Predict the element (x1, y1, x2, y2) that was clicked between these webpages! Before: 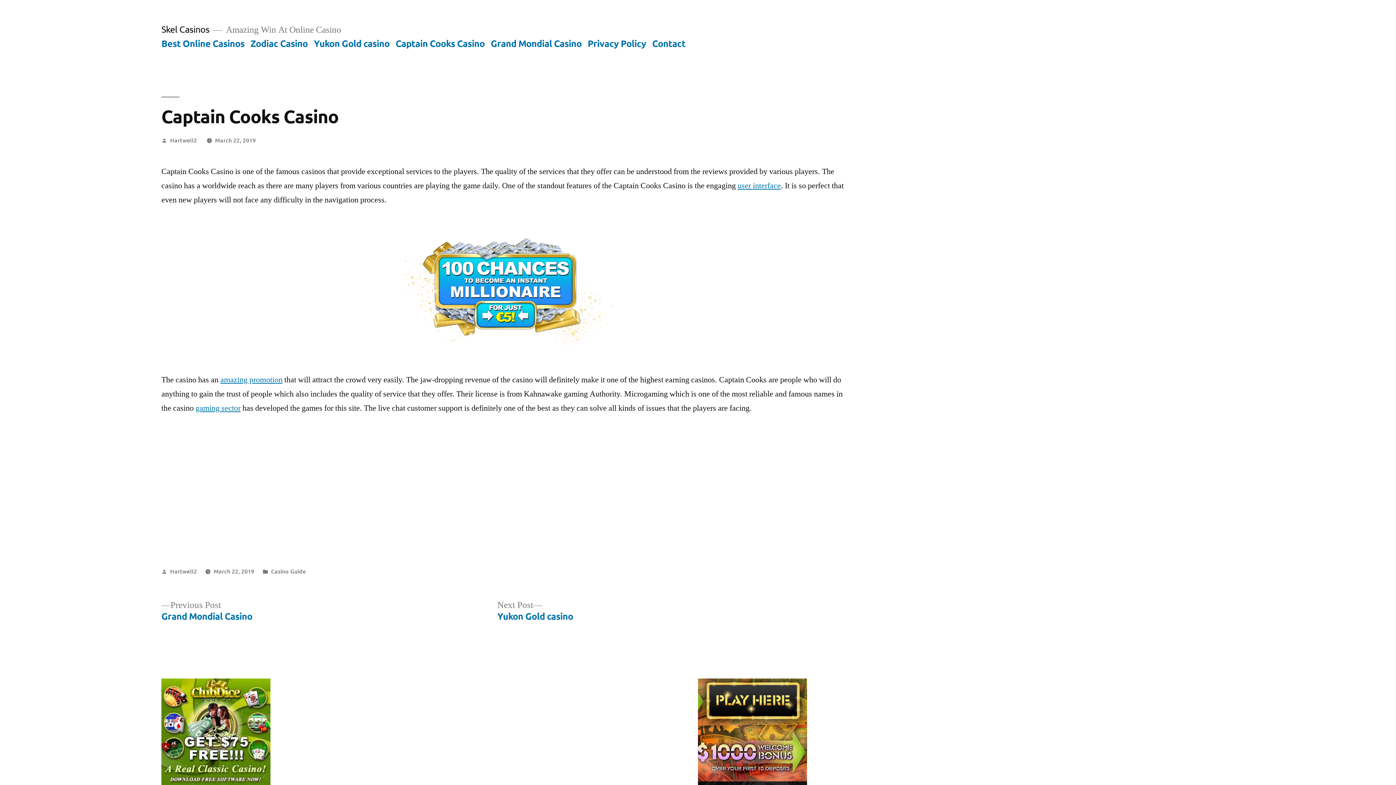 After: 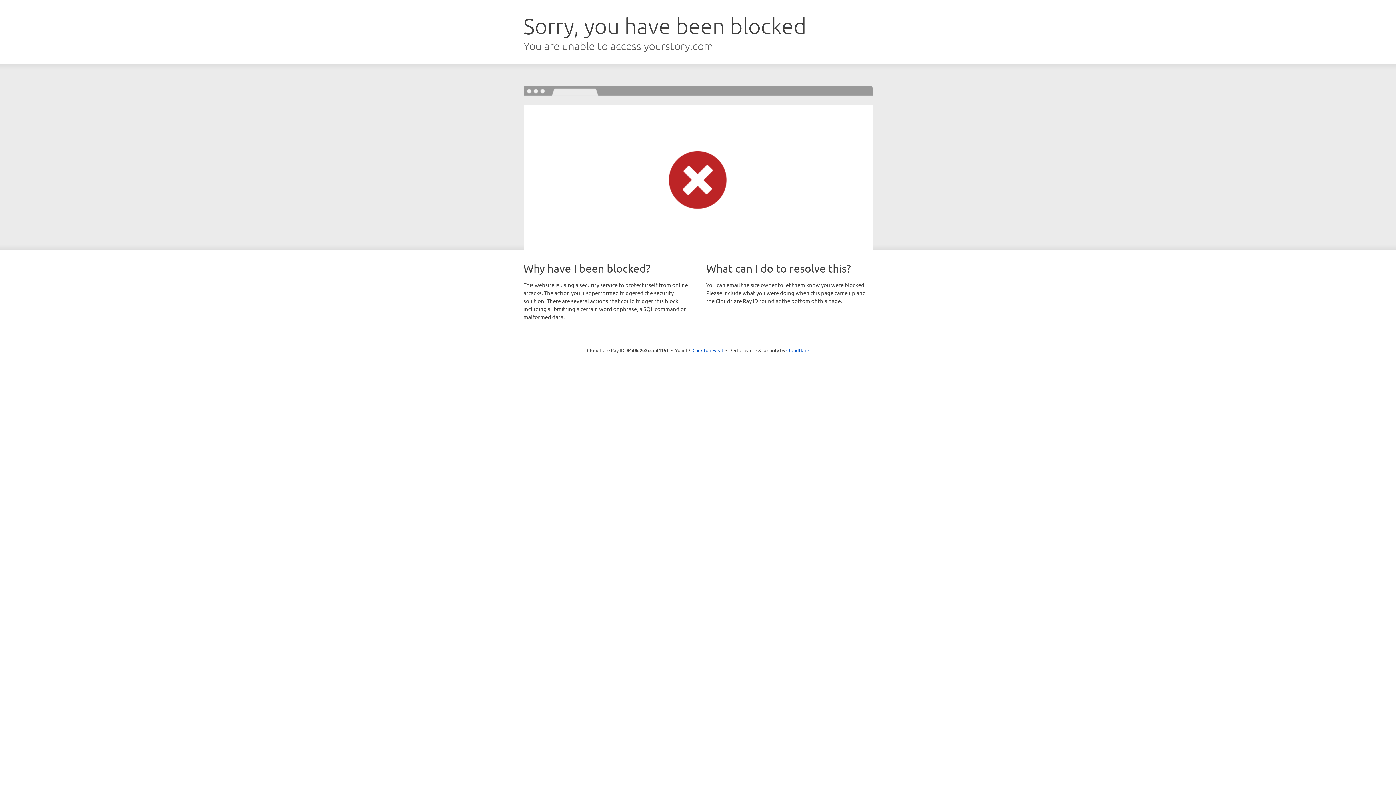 Action: bbox: (195, 403, 240, 413) label: gaming sector